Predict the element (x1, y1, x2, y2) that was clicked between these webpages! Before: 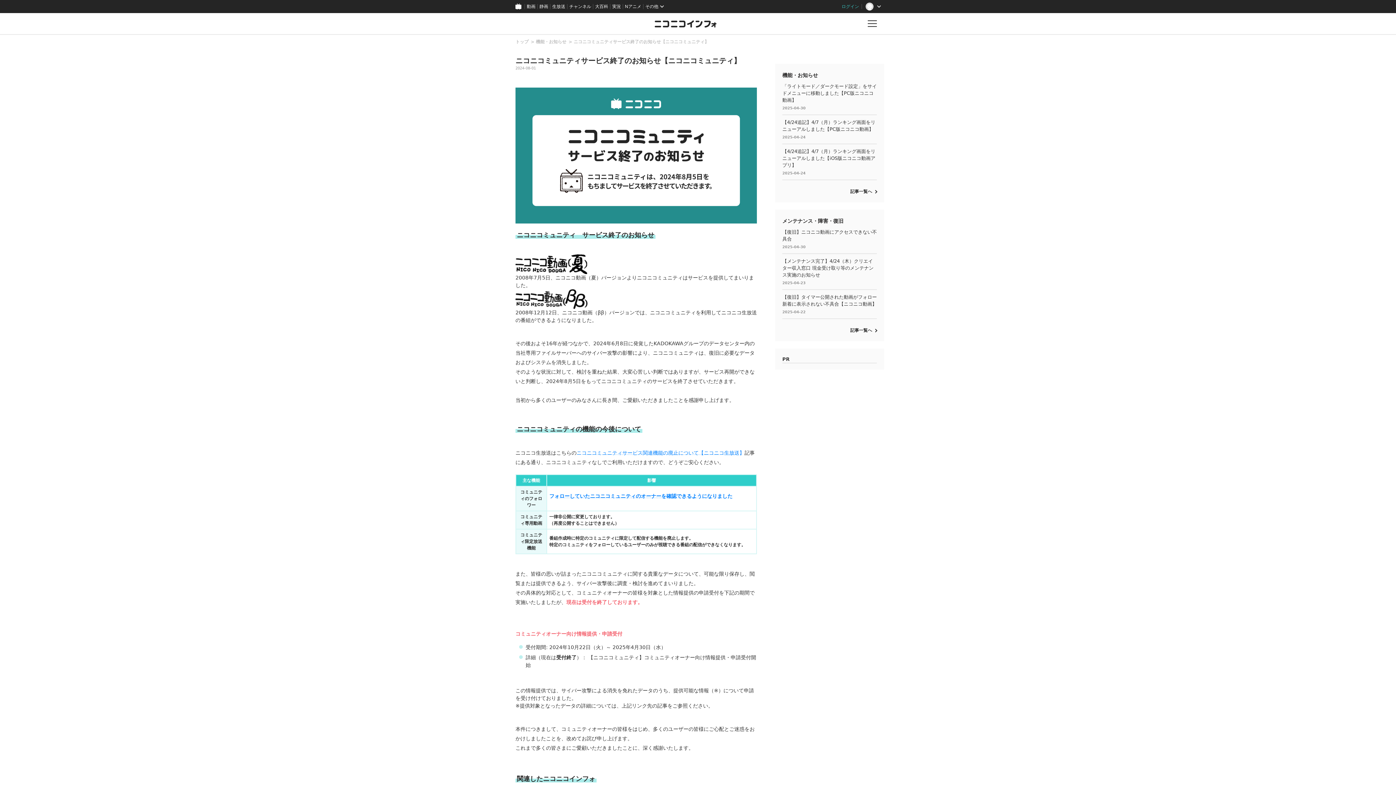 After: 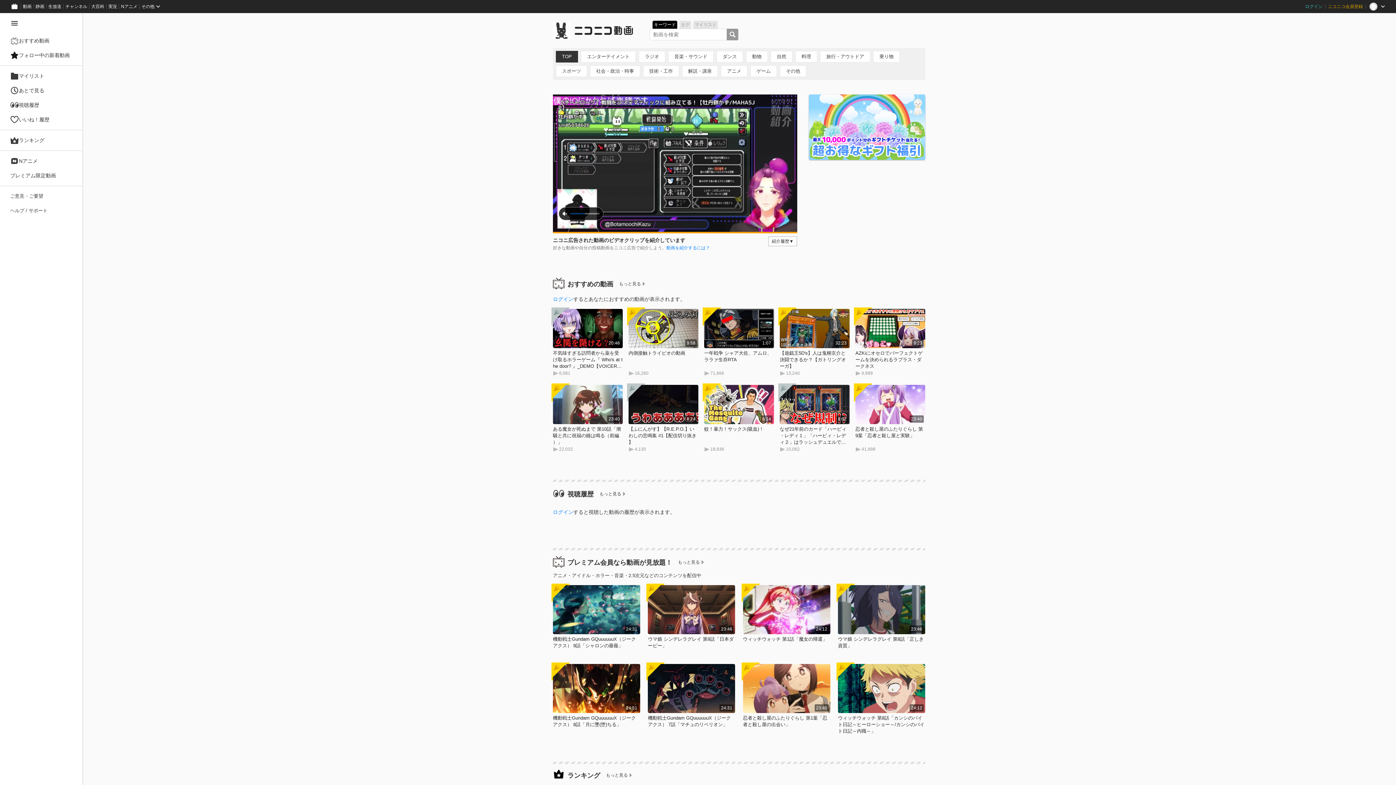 Action: label: 動画 bbox: (524, 0, 537, 13)